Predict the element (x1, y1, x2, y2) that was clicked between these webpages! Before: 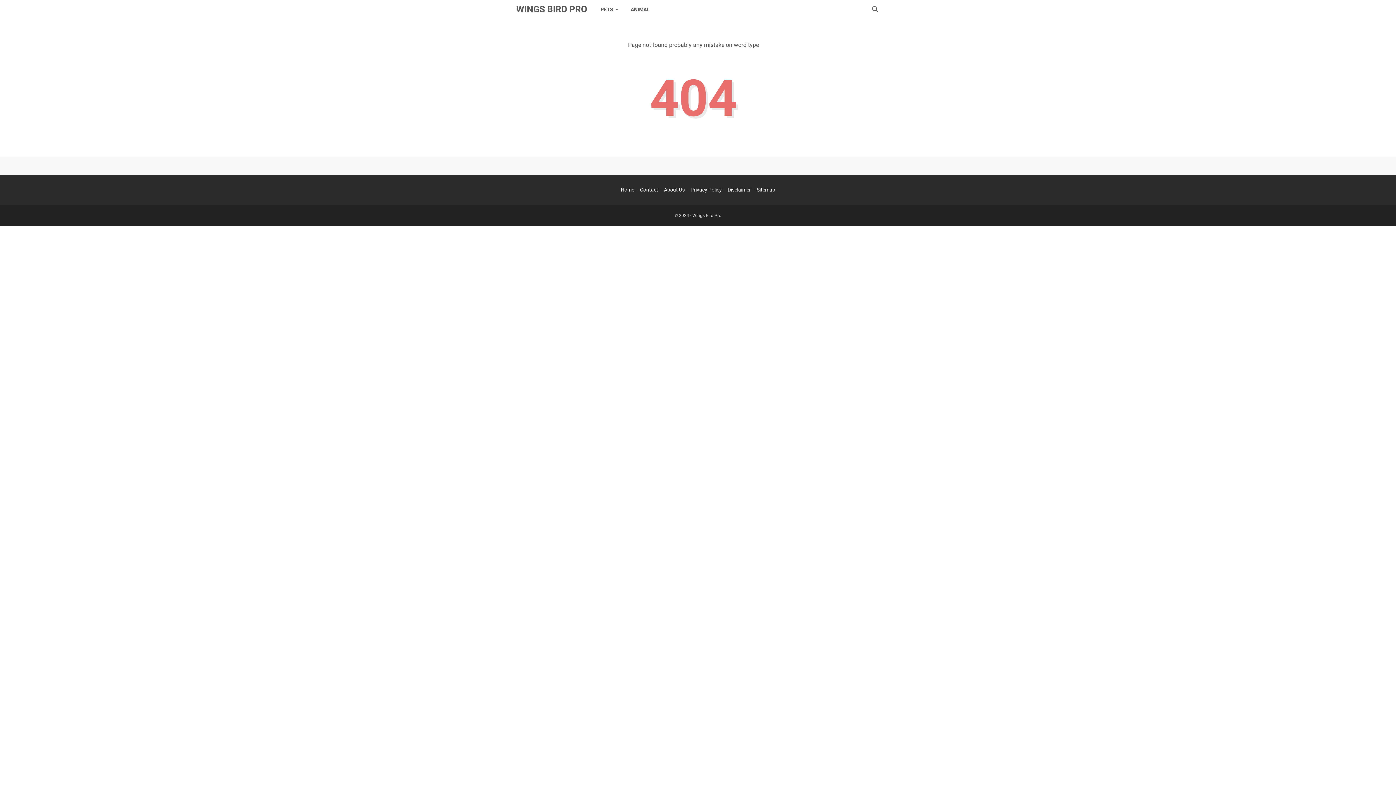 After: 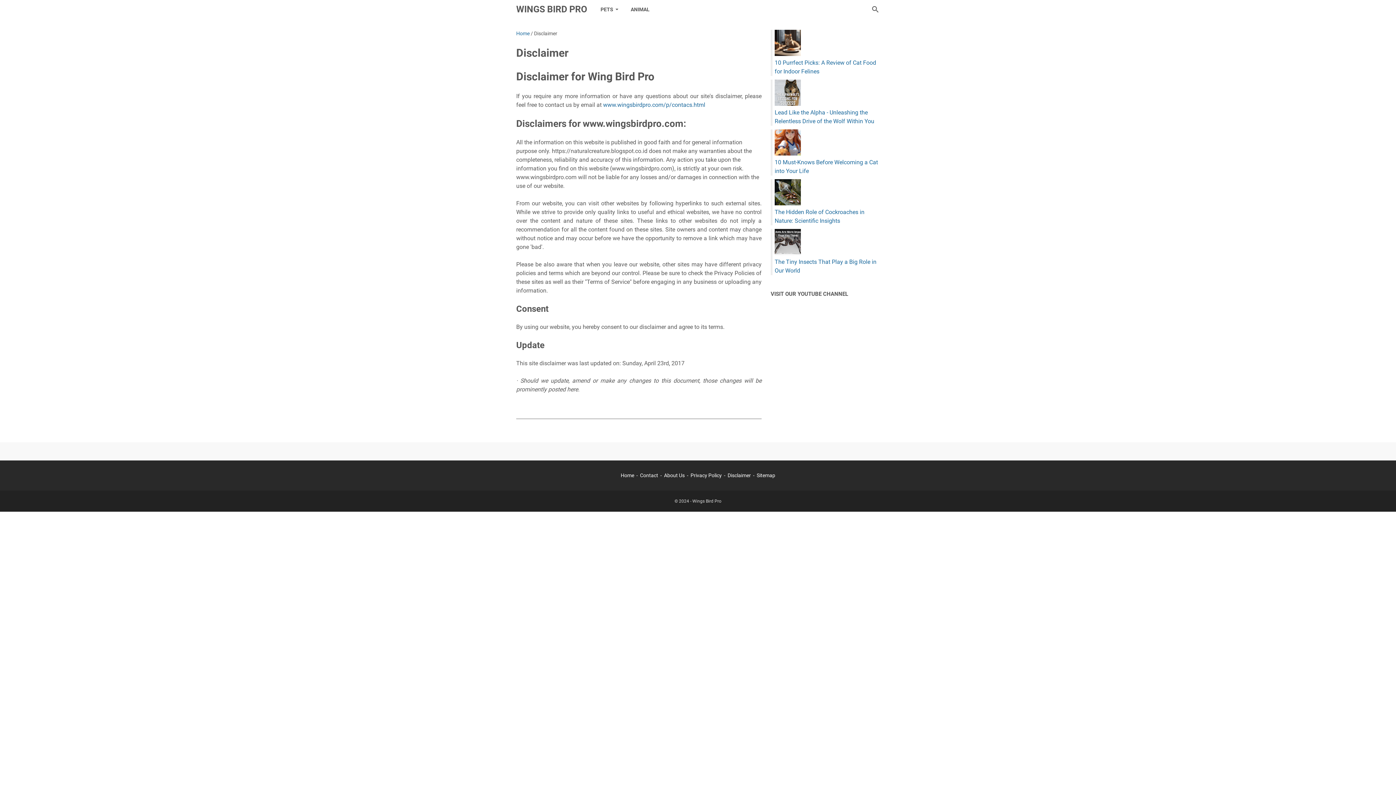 Action: label: Disclaimer bbox: (727, 186, 751, 192)